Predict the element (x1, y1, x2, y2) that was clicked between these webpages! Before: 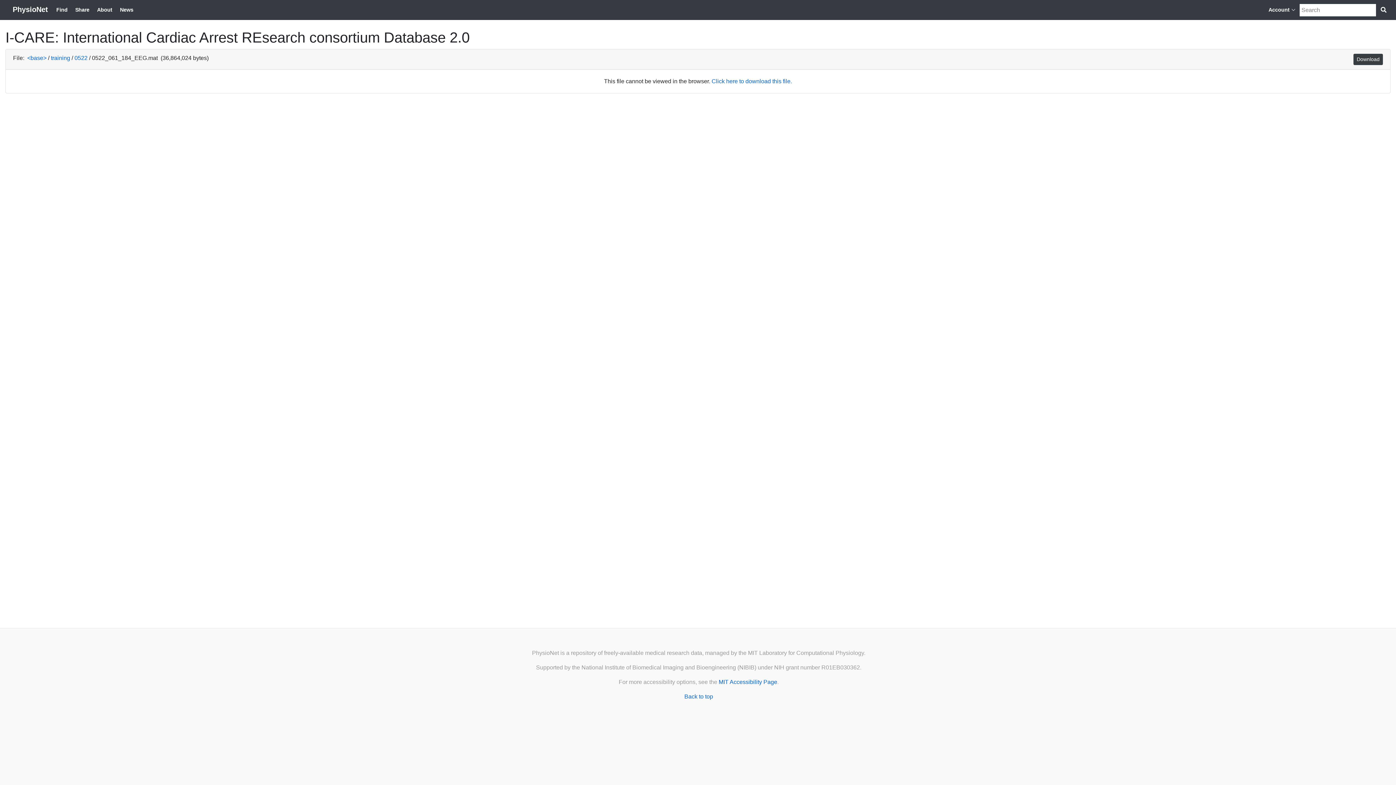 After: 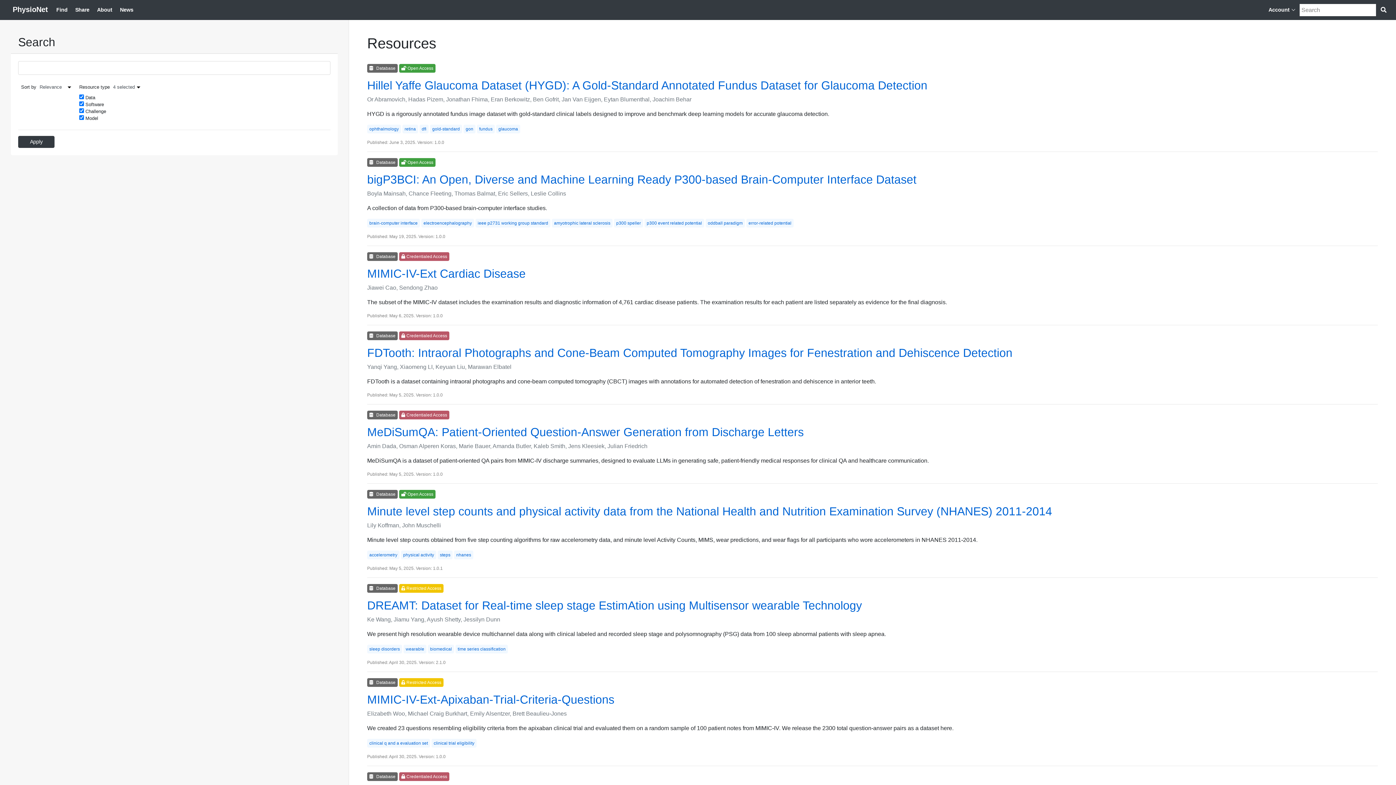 Action: bbox: (1380, 5, 1389, 14) label: Search PhysioNet